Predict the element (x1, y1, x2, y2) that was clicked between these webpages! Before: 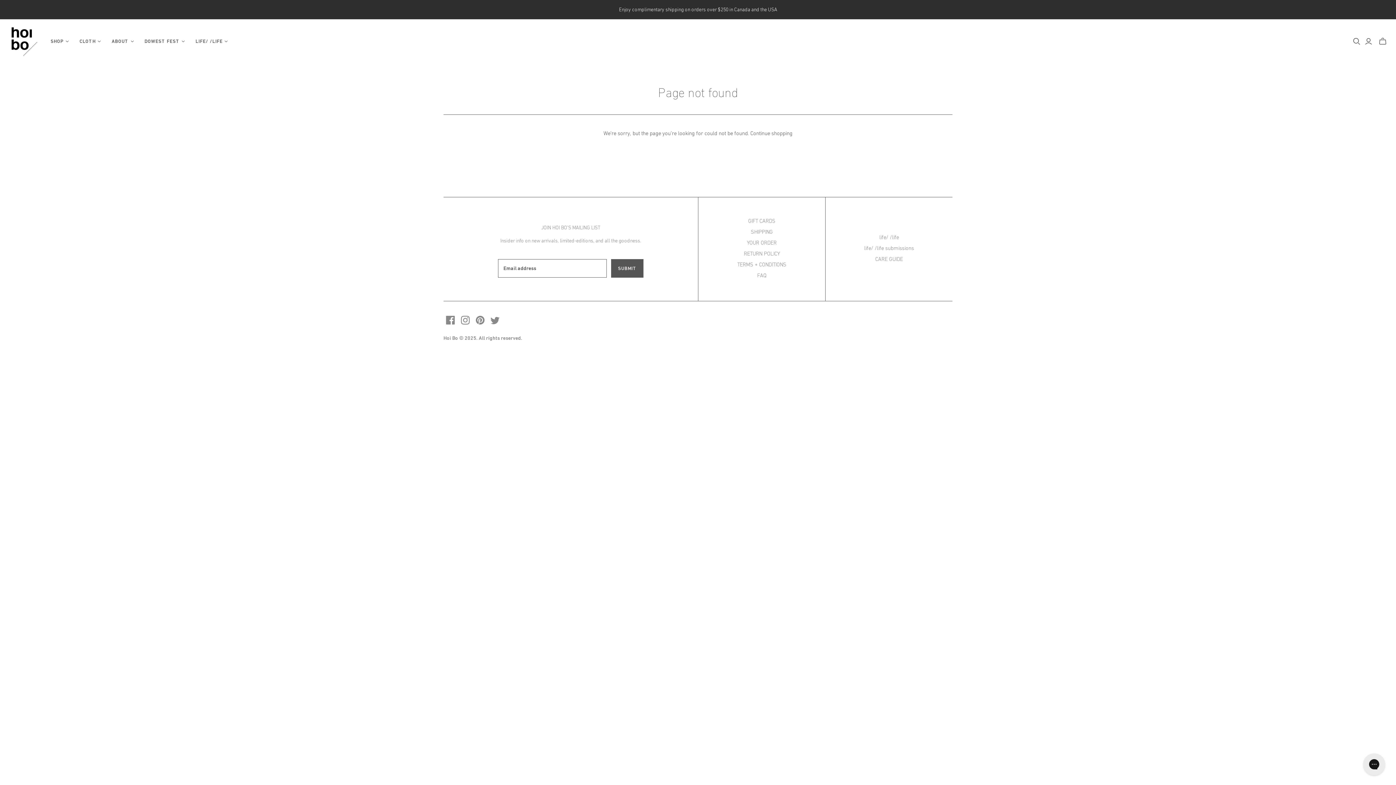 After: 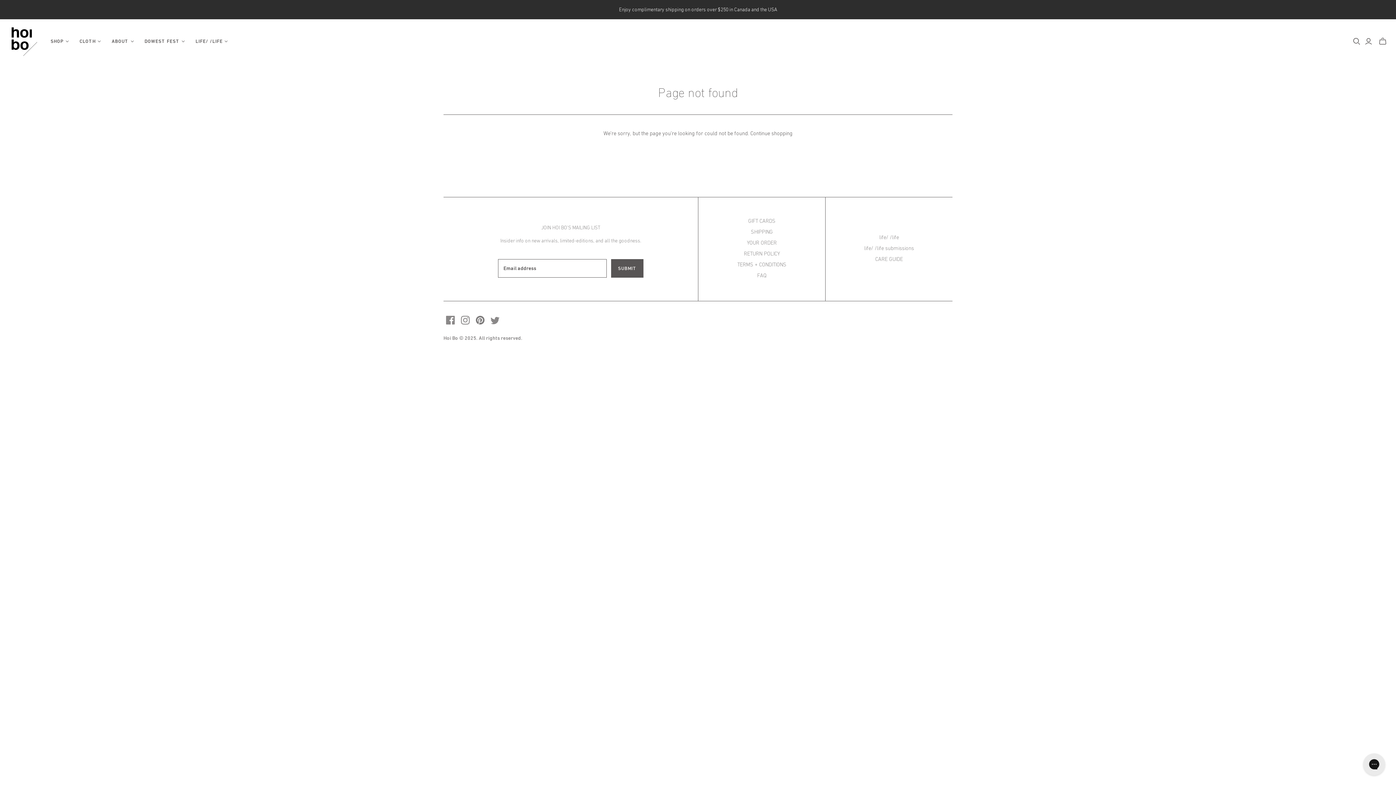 Action: bbox: (476, 316, 484, 324)